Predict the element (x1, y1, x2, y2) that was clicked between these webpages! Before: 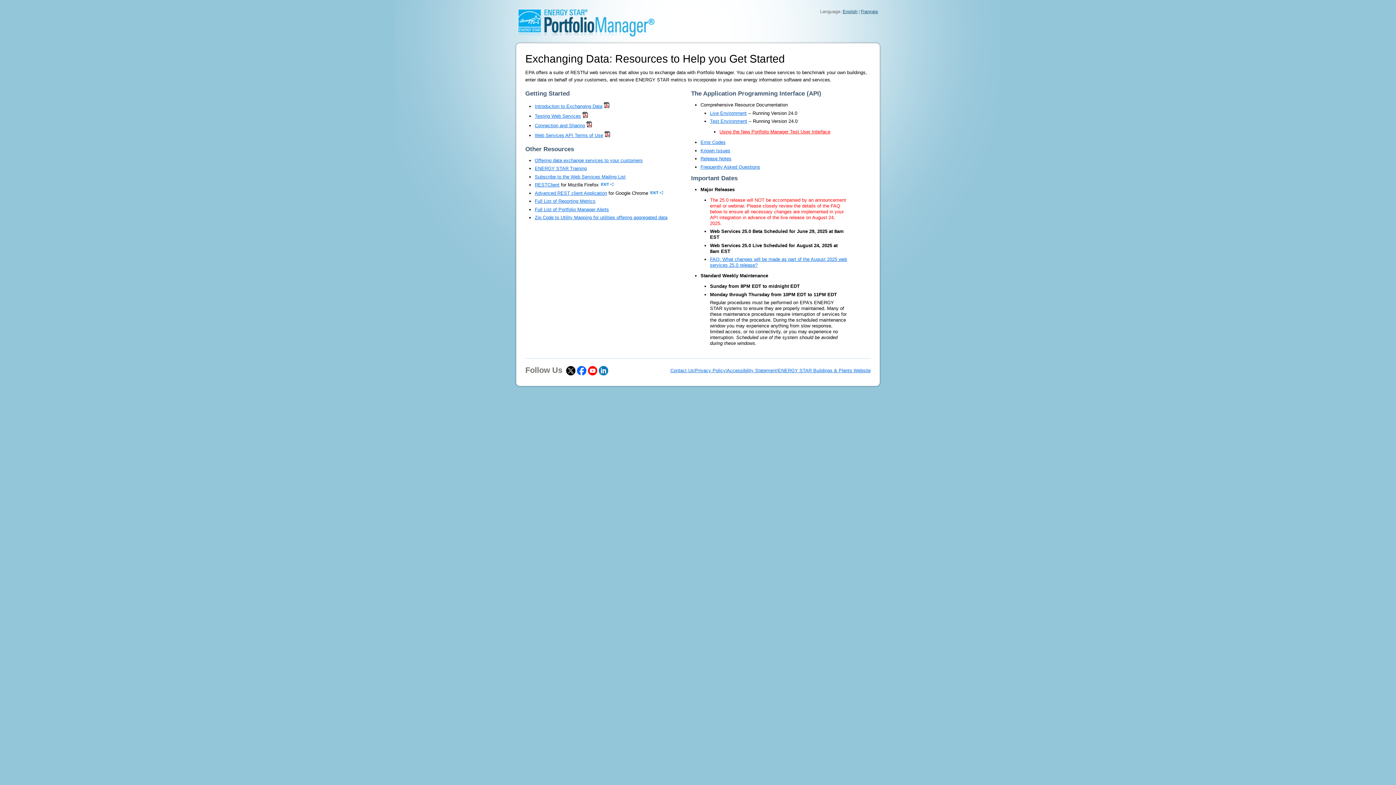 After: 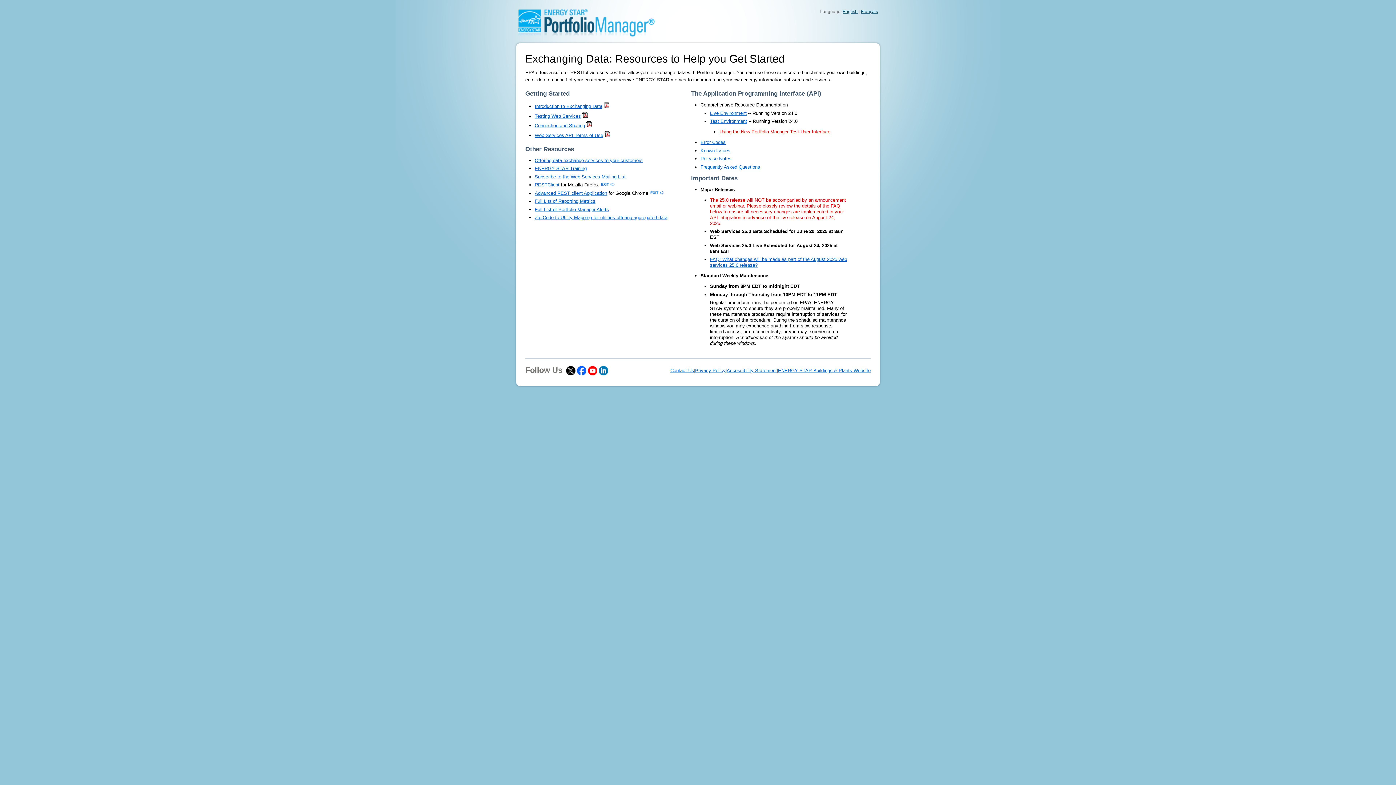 Action: label: Testing Web Services bbox: (534, 113, 581, 118)